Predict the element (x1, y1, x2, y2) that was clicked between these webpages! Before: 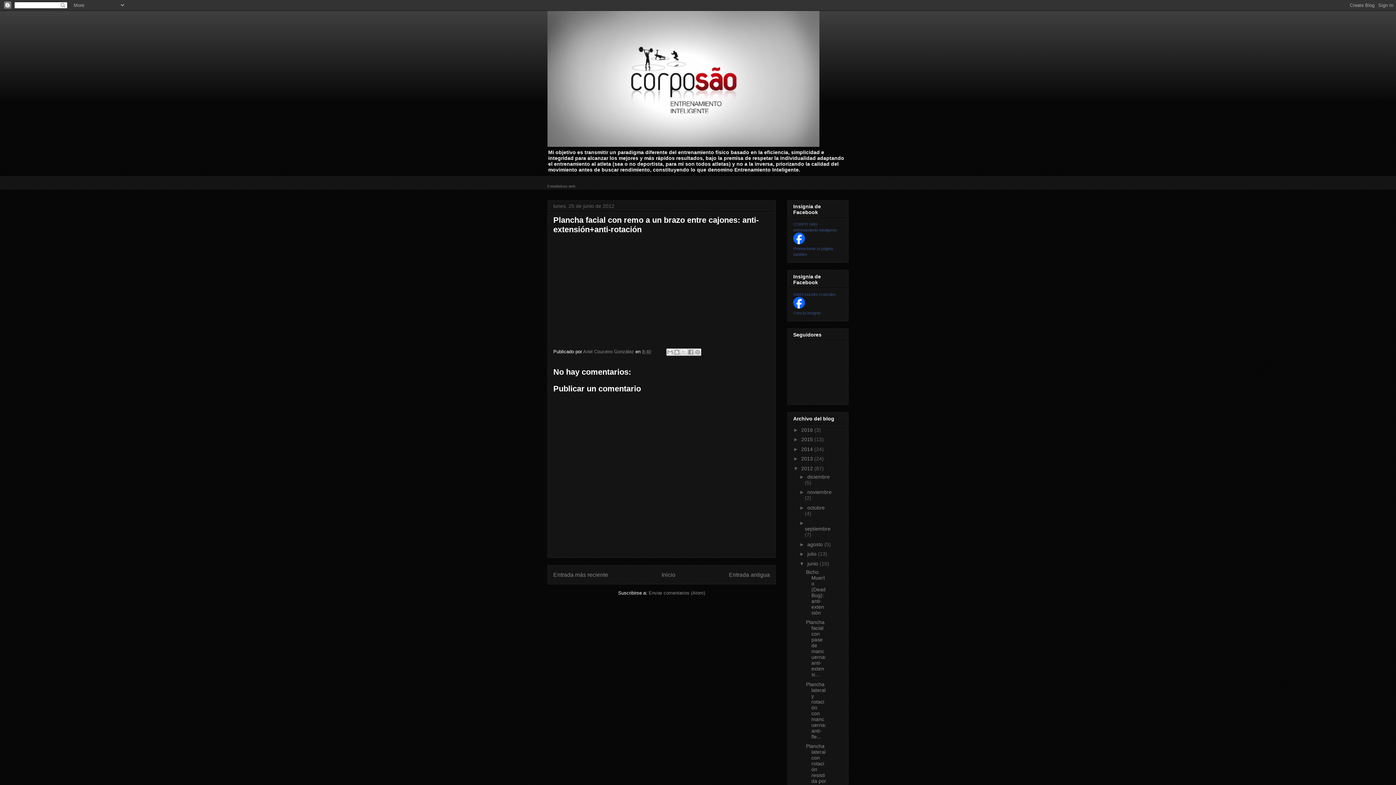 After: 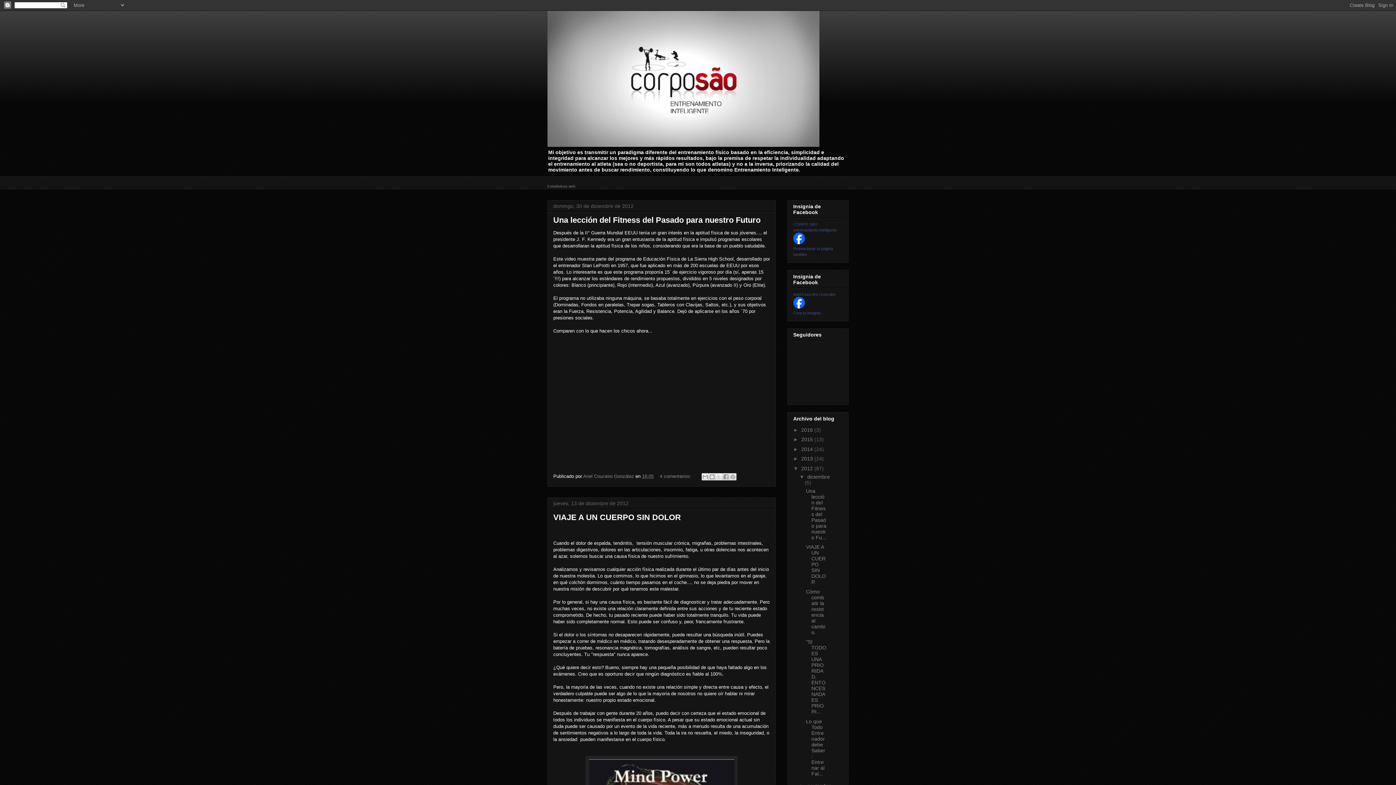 Action: label: 2012  bbox: (801, 465, 814, 471)